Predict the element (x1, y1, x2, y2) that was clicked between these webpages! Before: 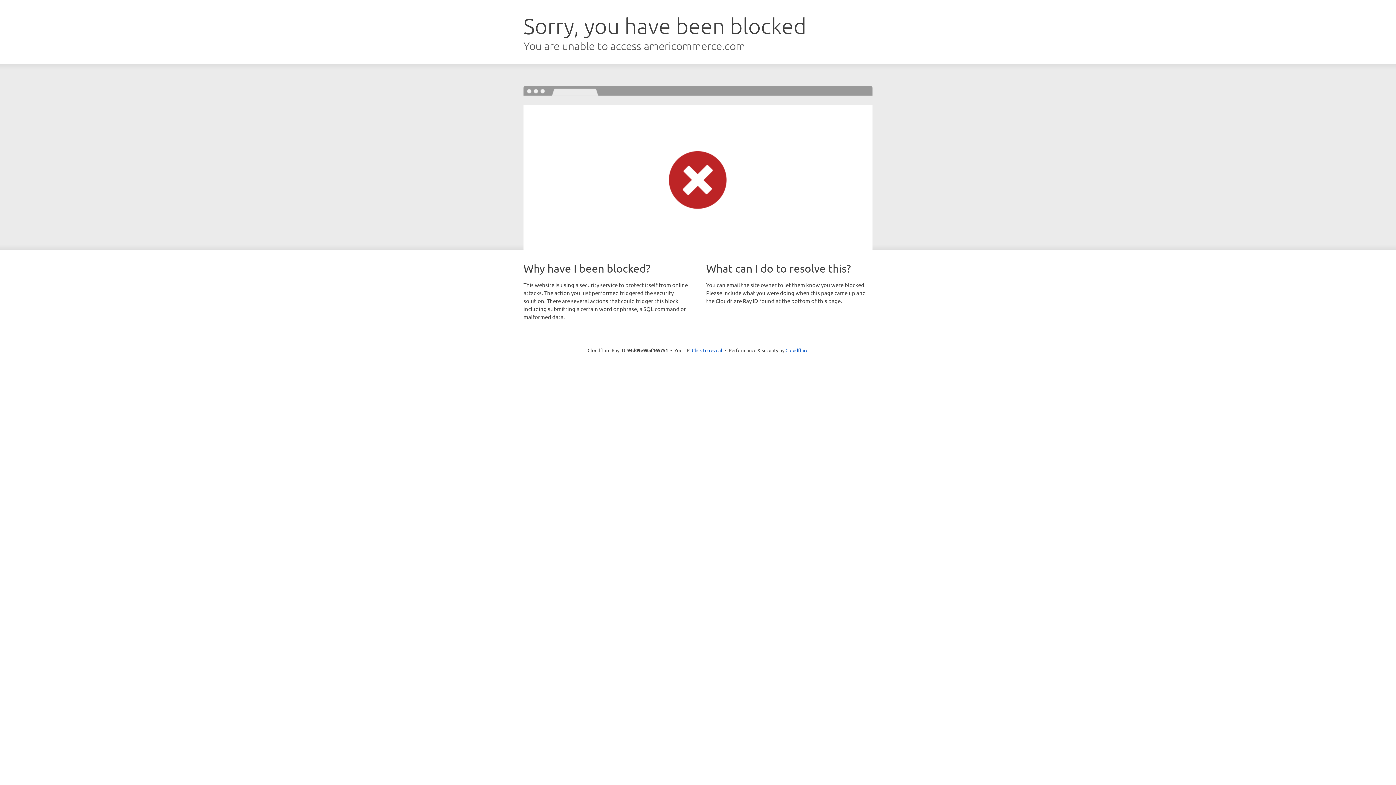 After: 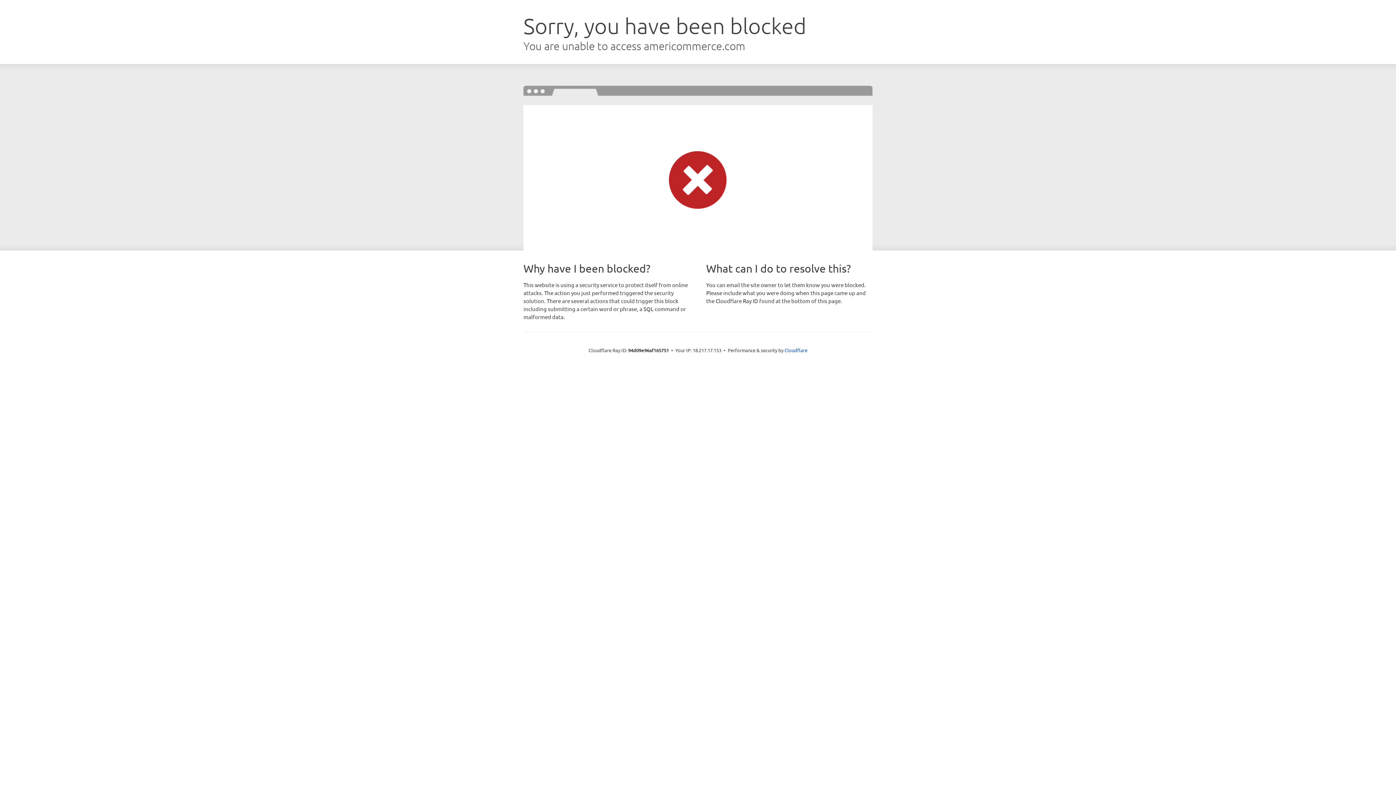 Action: bbox: (692, 346, 722, 353) label: Click to reveal